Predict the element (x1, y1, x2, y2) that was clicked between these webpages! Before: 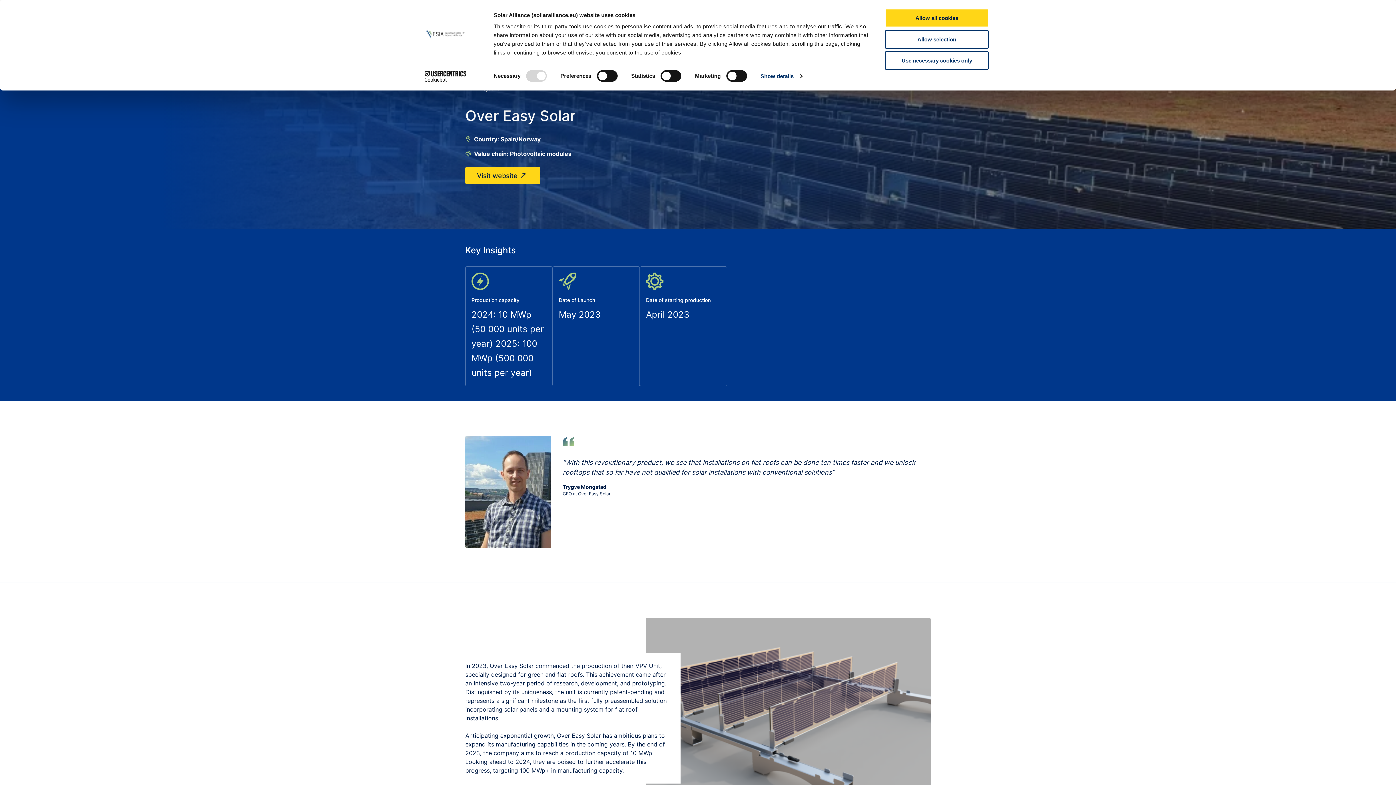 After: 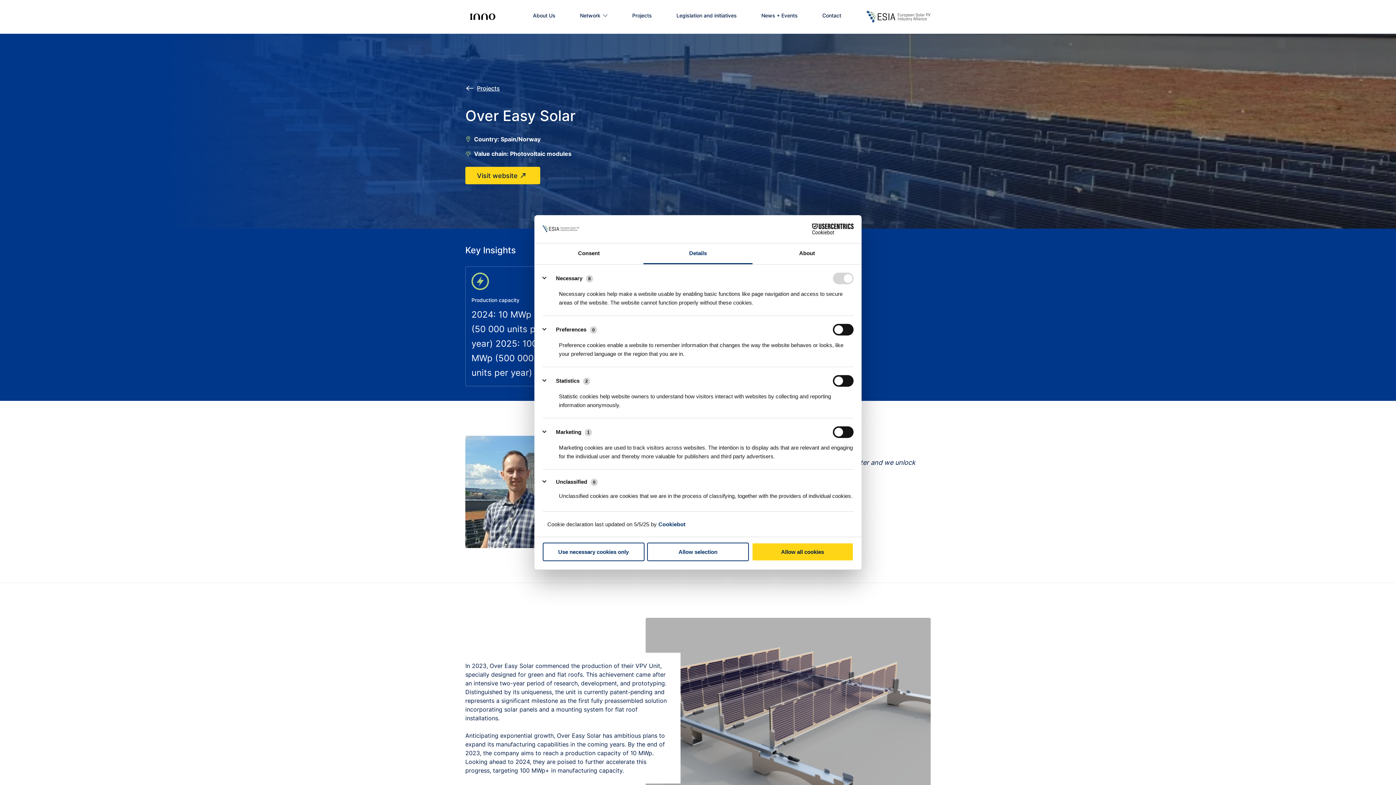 Action: bbox: (760, 70, 802, 81) label: Show details